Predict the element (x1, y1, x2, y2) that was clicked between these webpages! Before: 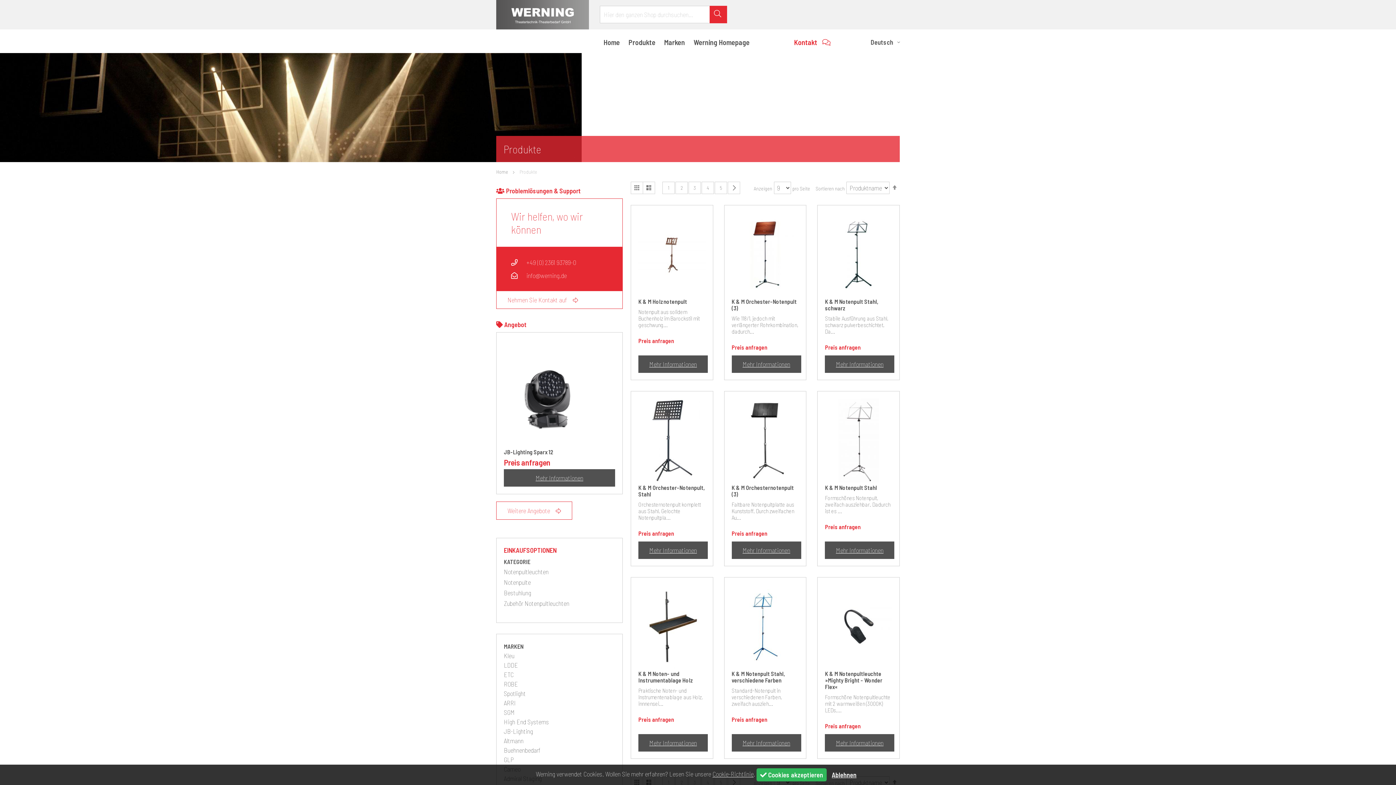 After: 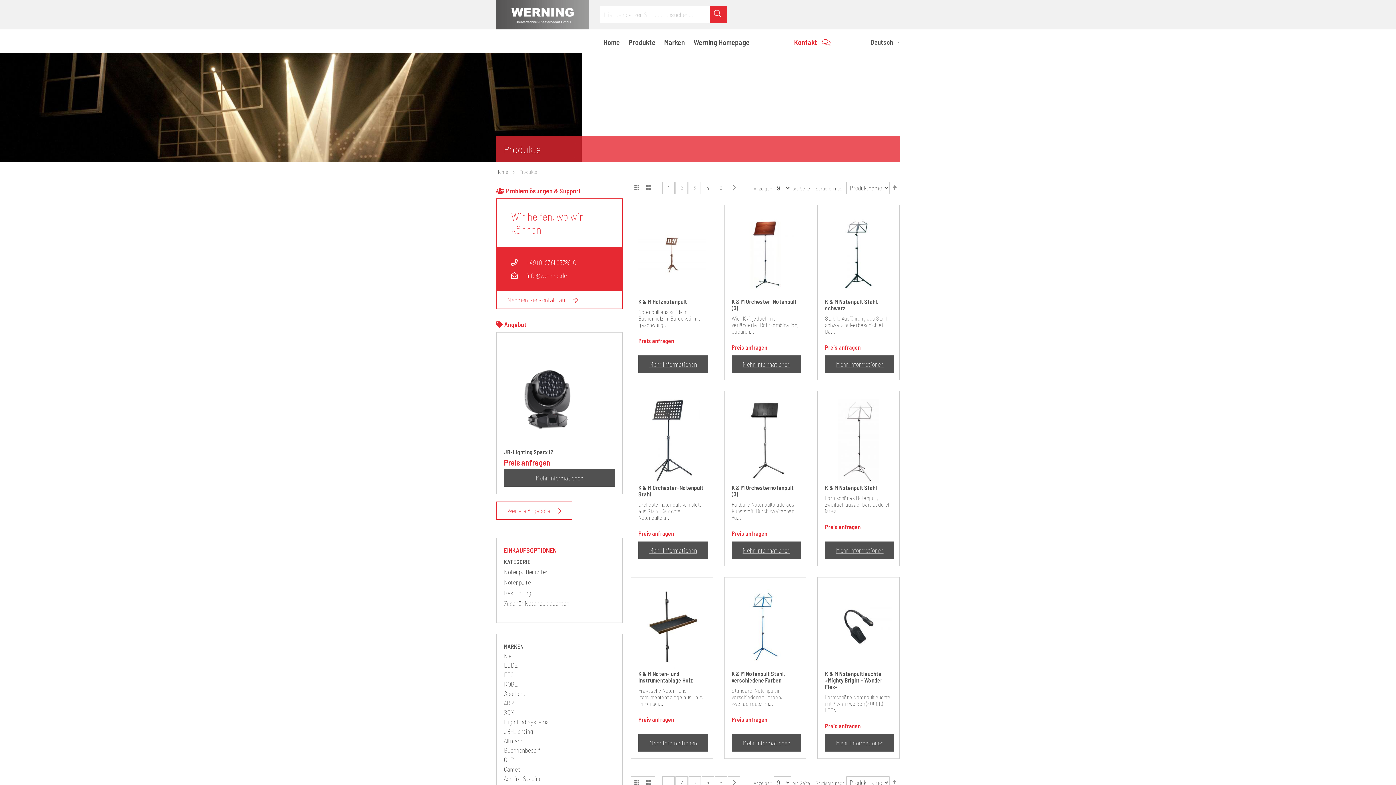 Action: label:  Cookies akzeptieren bbox: (756, 768, 826, 781)